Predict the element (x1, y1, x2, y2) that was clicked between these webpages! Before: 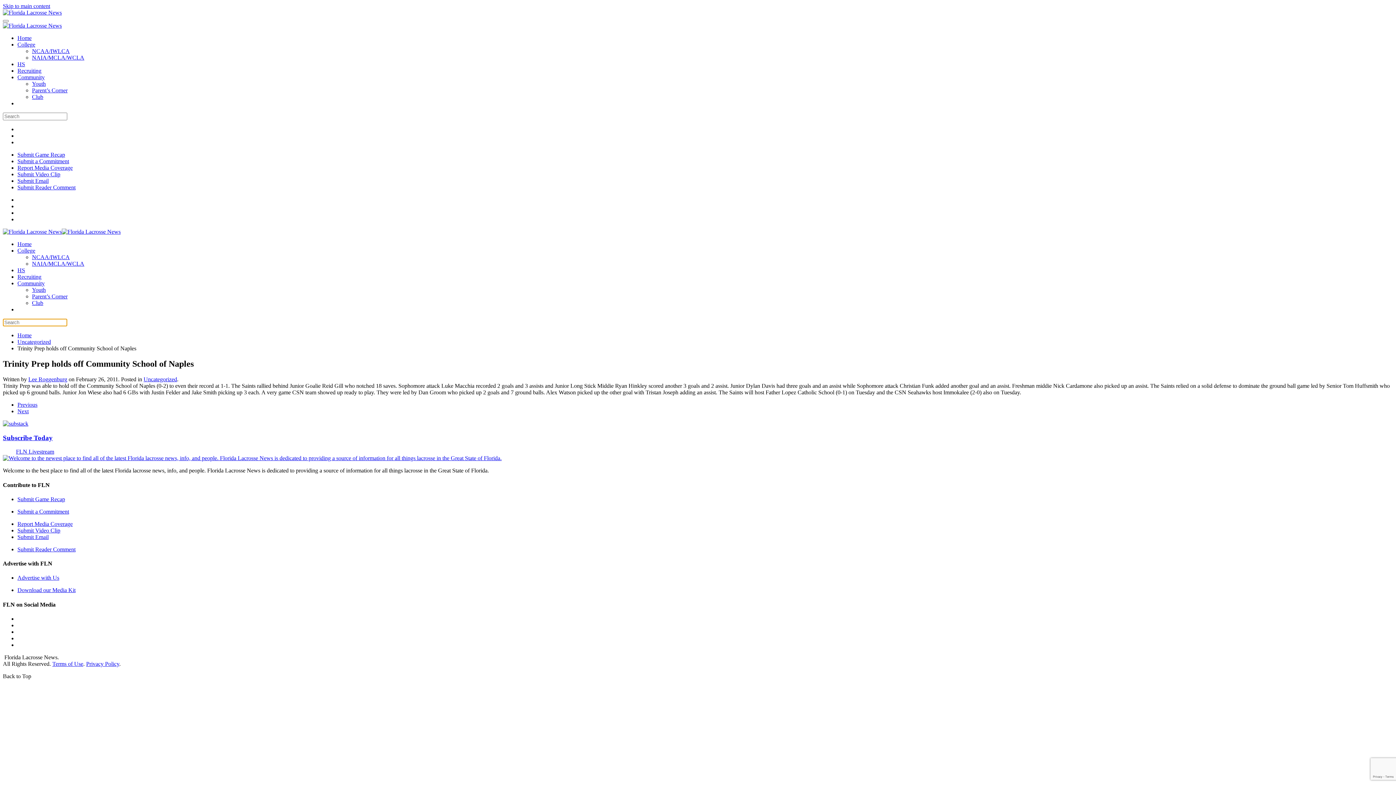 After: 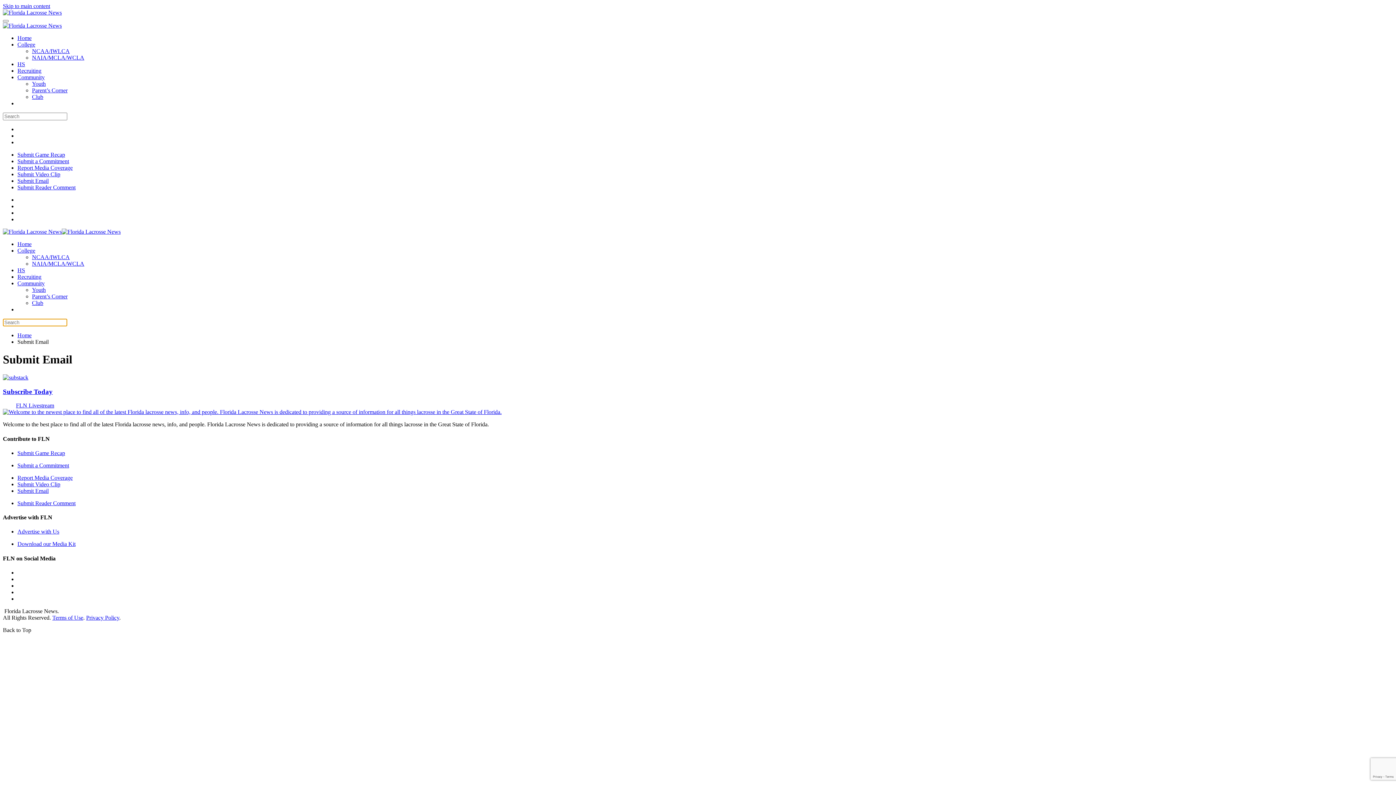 Action: bbox: (17, 534, 1393, 540) label: Submit Email